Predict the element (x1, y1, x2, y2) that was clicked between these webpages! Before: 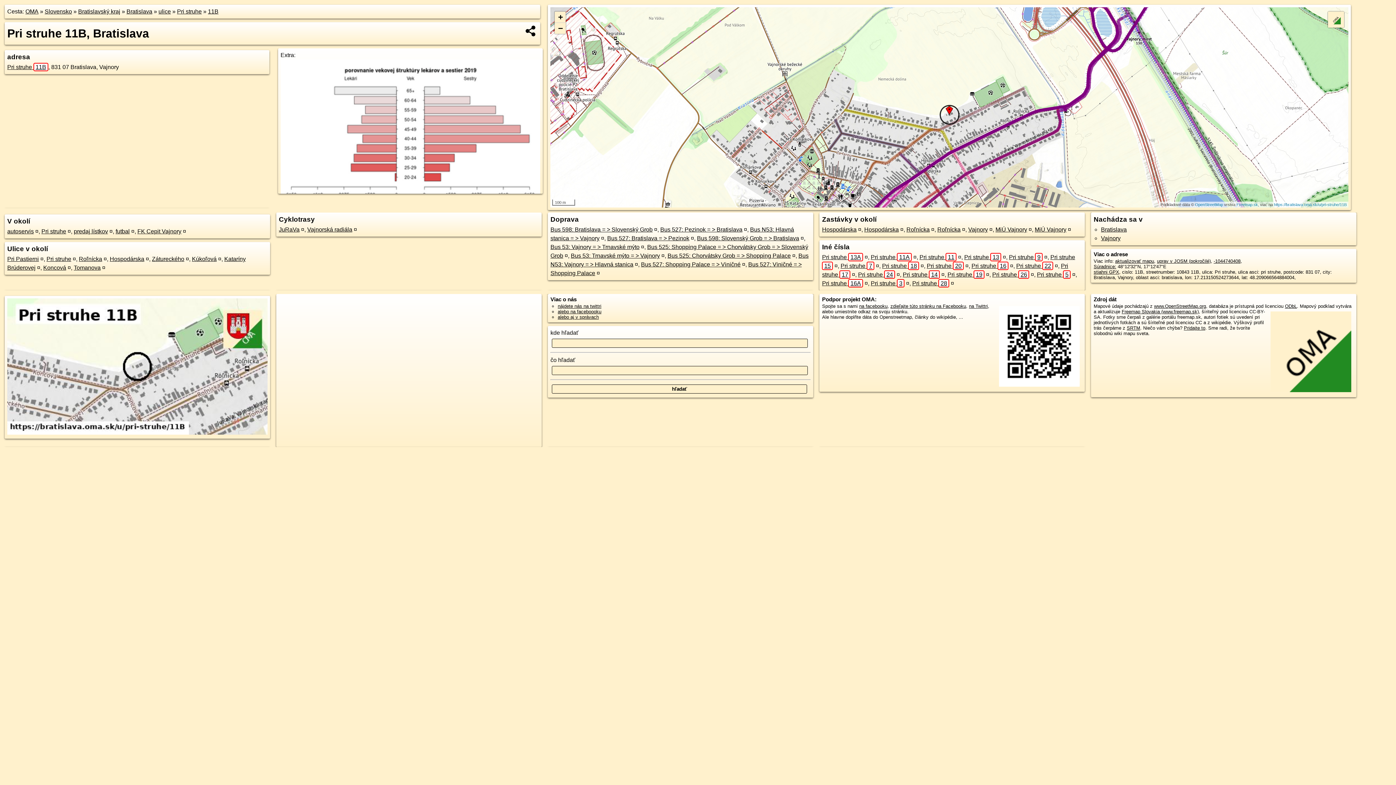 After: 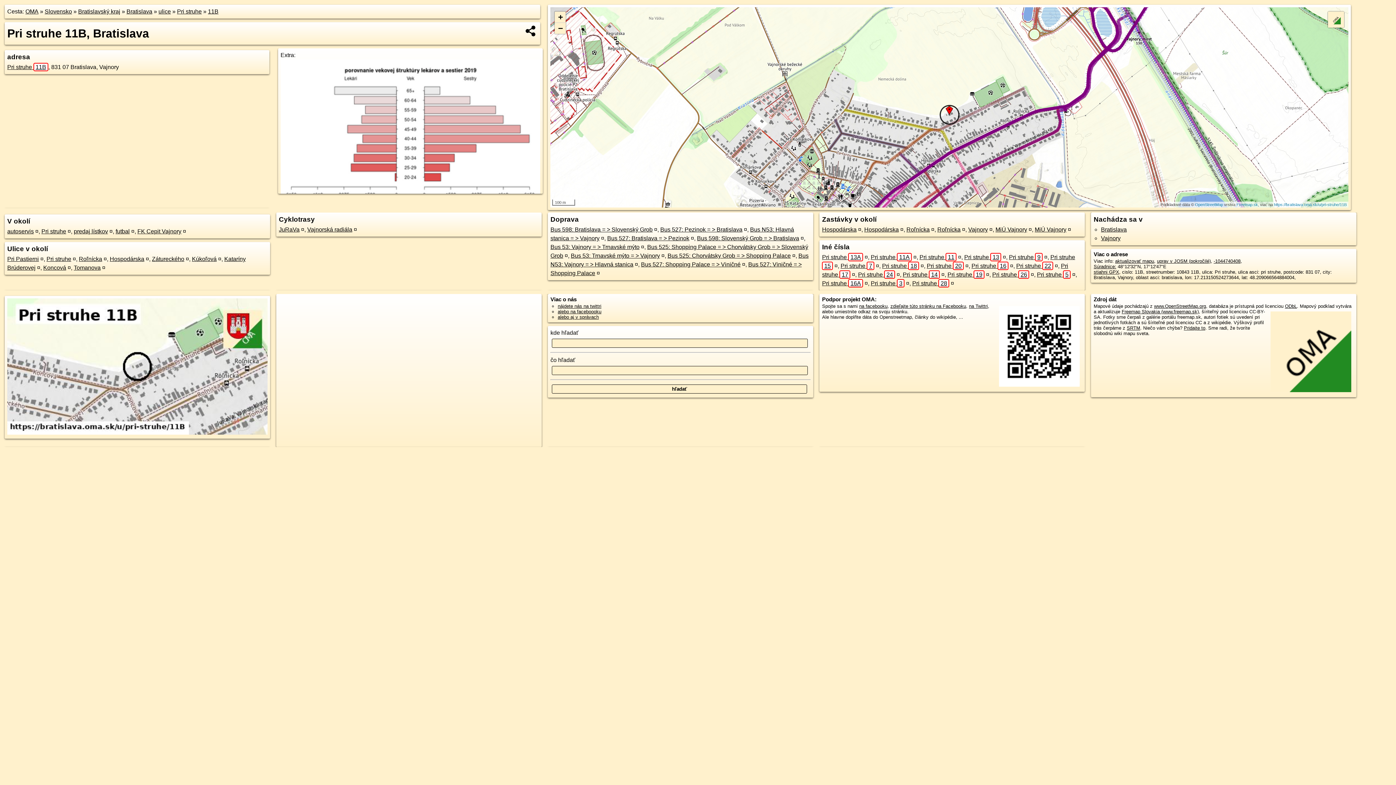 Action: bbox: (1213, 258, 1240, 263) label: -1044740408